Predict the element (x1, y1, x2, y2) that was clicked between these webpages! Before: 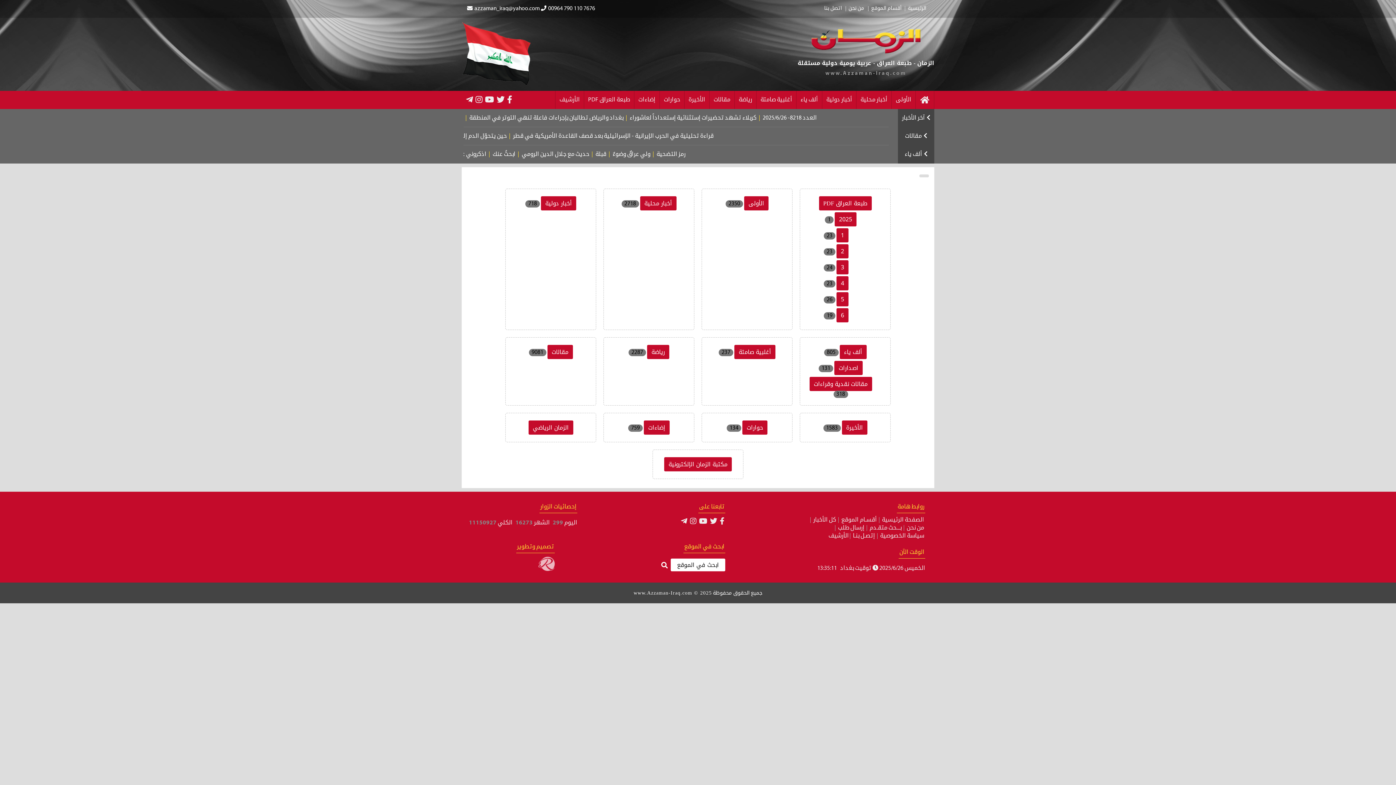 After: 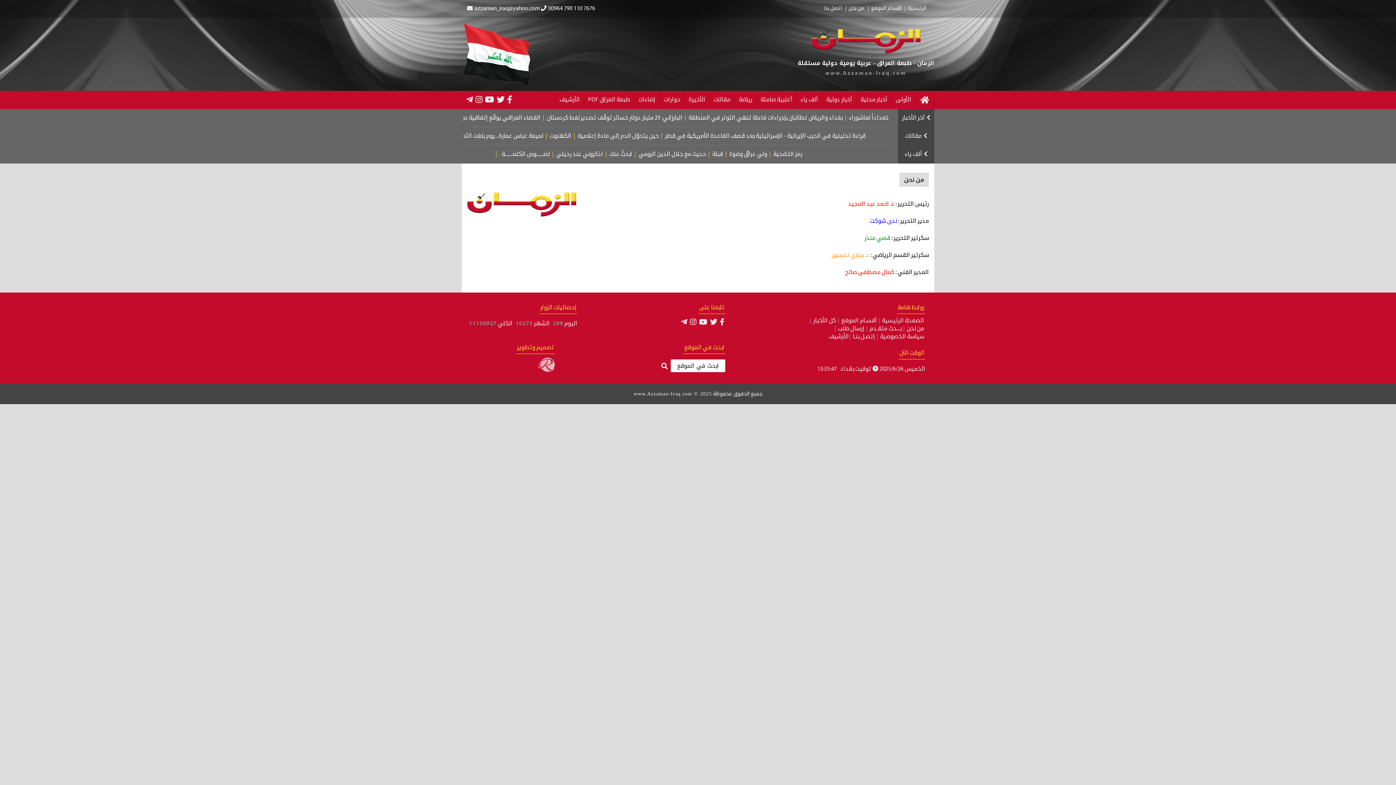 Action: label: من نحن bbox: (845, 6, 867, 11)